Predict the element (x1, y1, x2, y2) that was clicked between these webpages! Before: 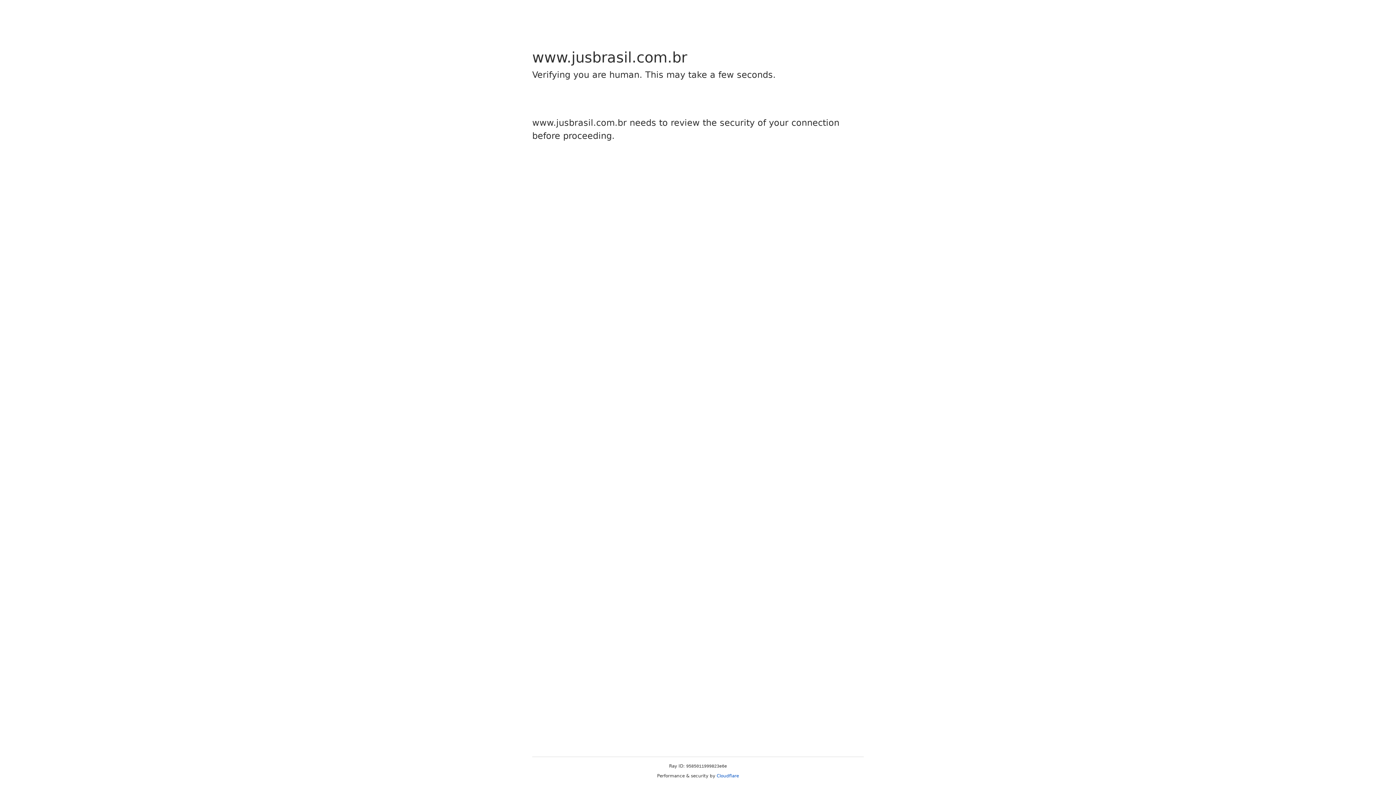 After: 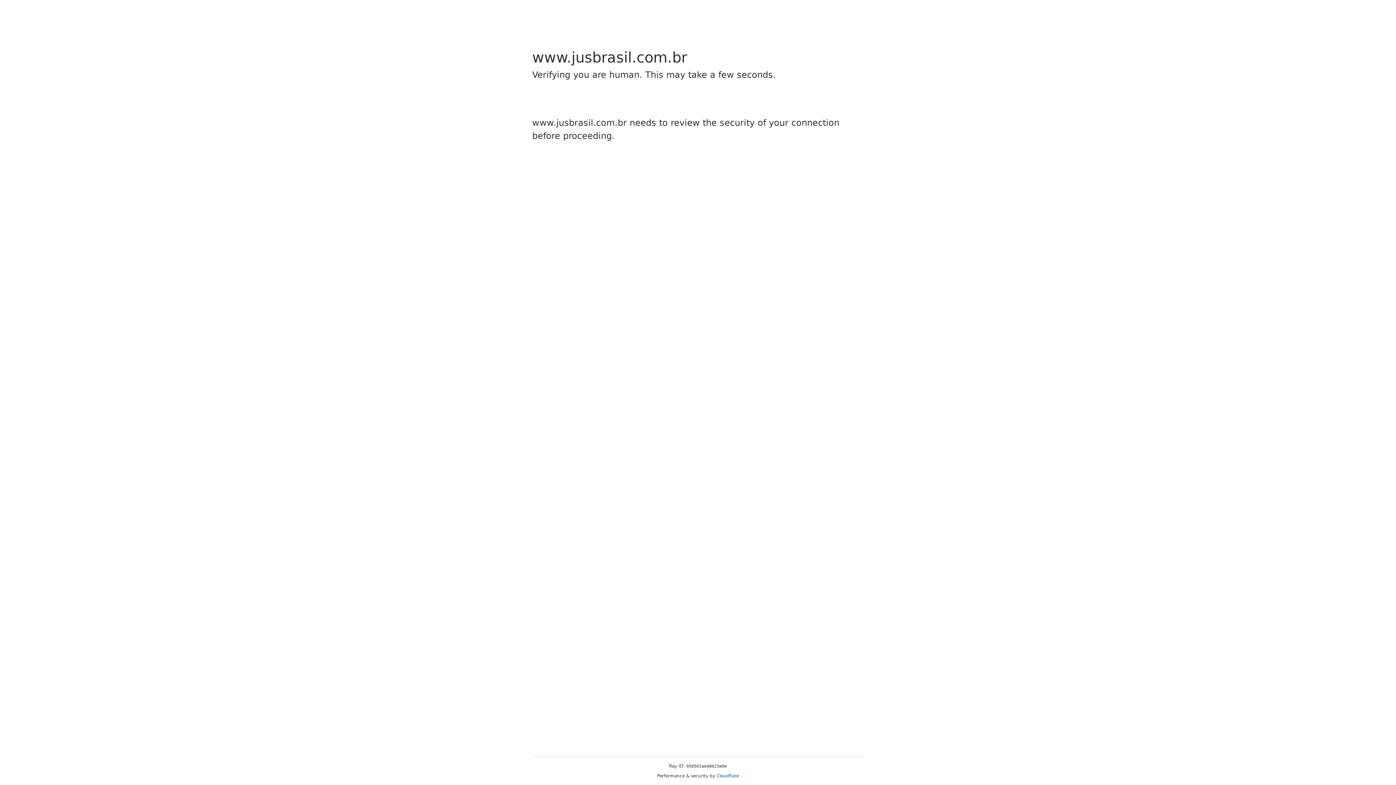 Action: label: Cloudflare bbox: (716, 773, 739, 778)